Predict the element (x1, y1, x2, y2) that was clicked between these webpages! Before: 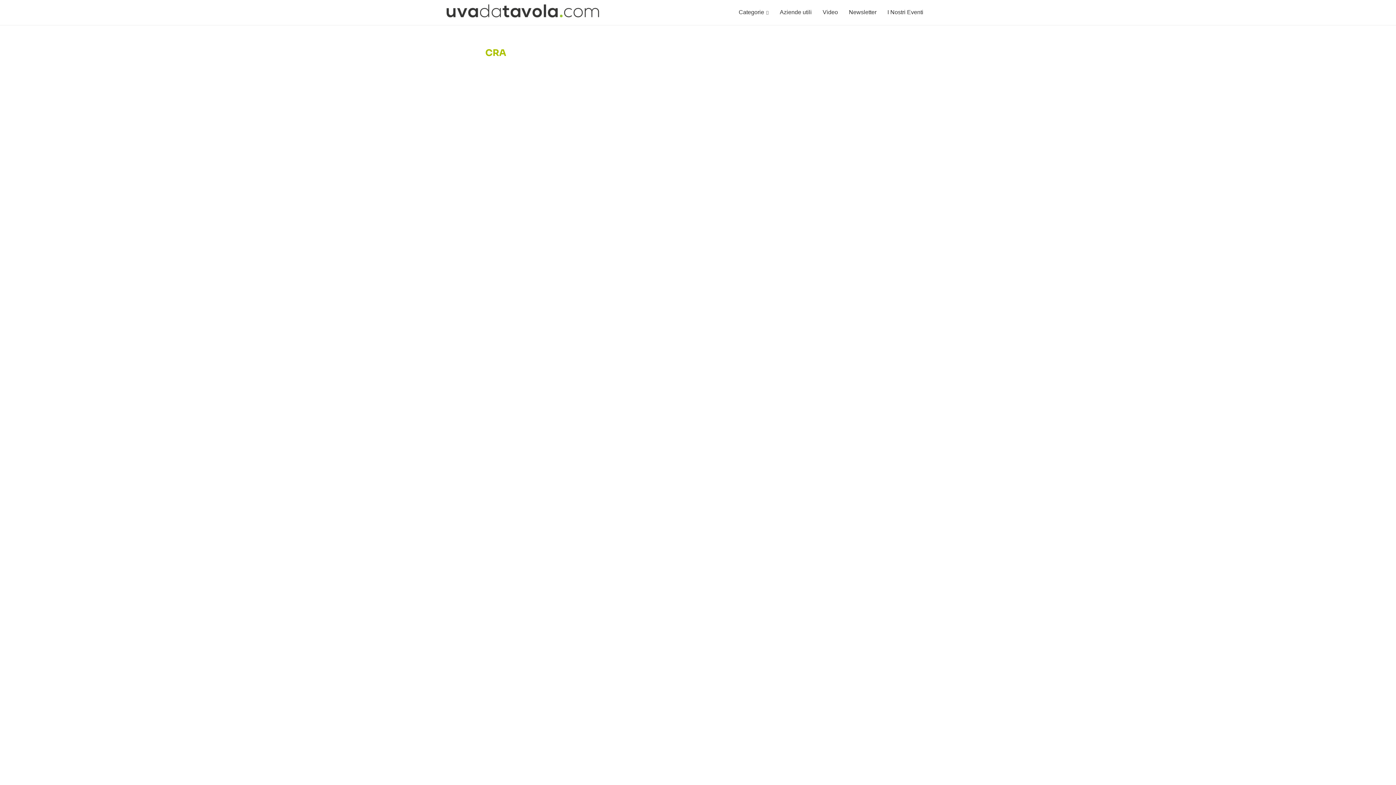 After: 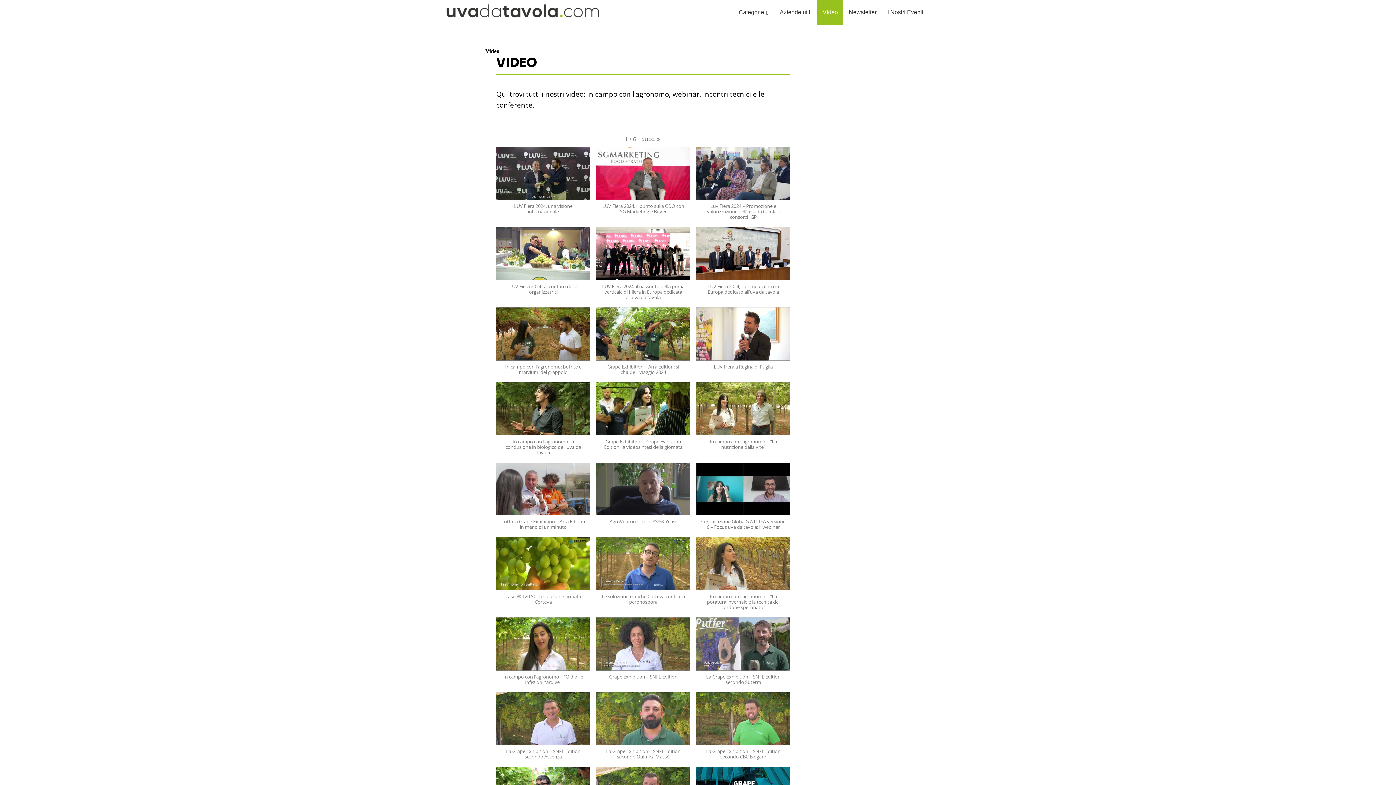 Action: bbox: (817, 0, 843, 25) label: Video